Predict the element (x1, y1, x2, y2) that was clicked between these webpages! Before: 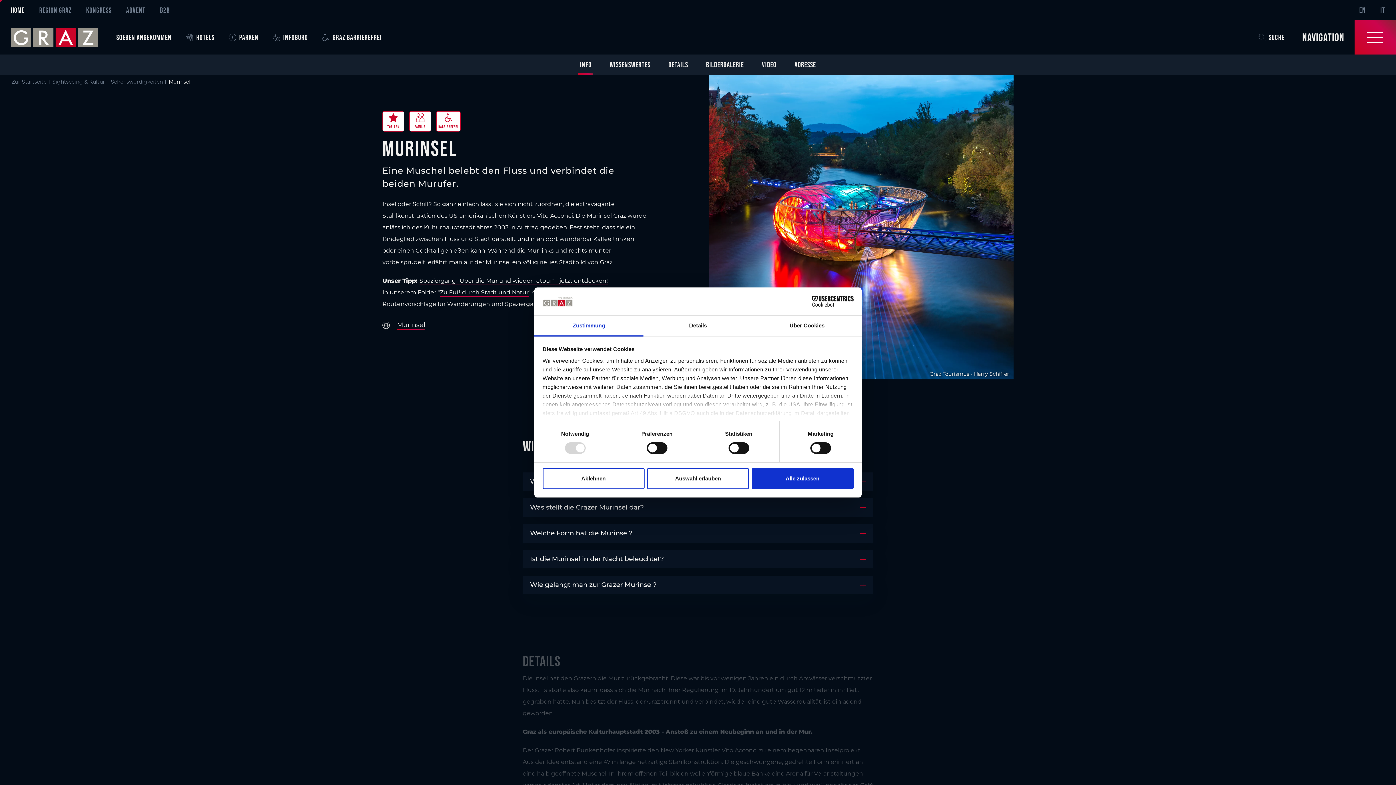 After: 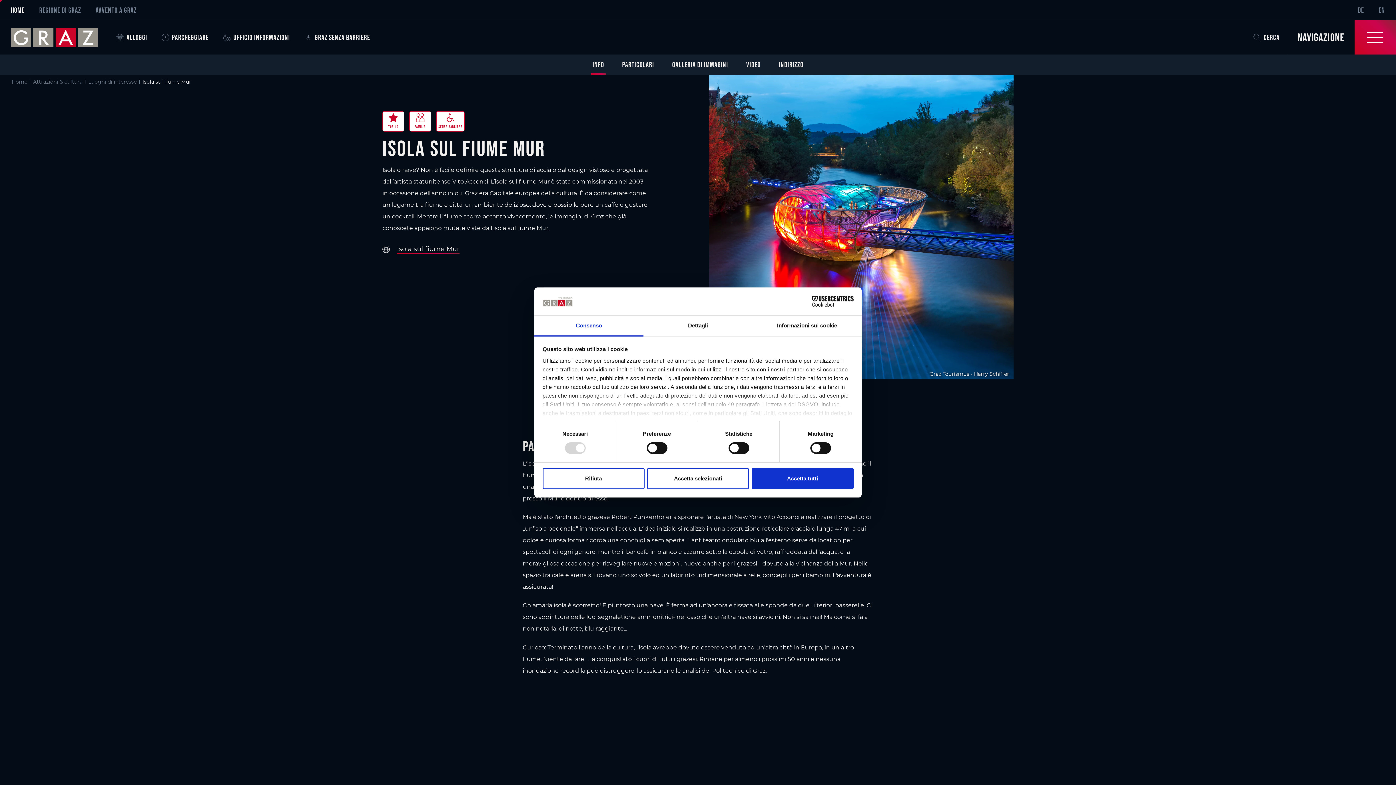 Action: bbox: (1380, 6, 1385, 14) label: IT